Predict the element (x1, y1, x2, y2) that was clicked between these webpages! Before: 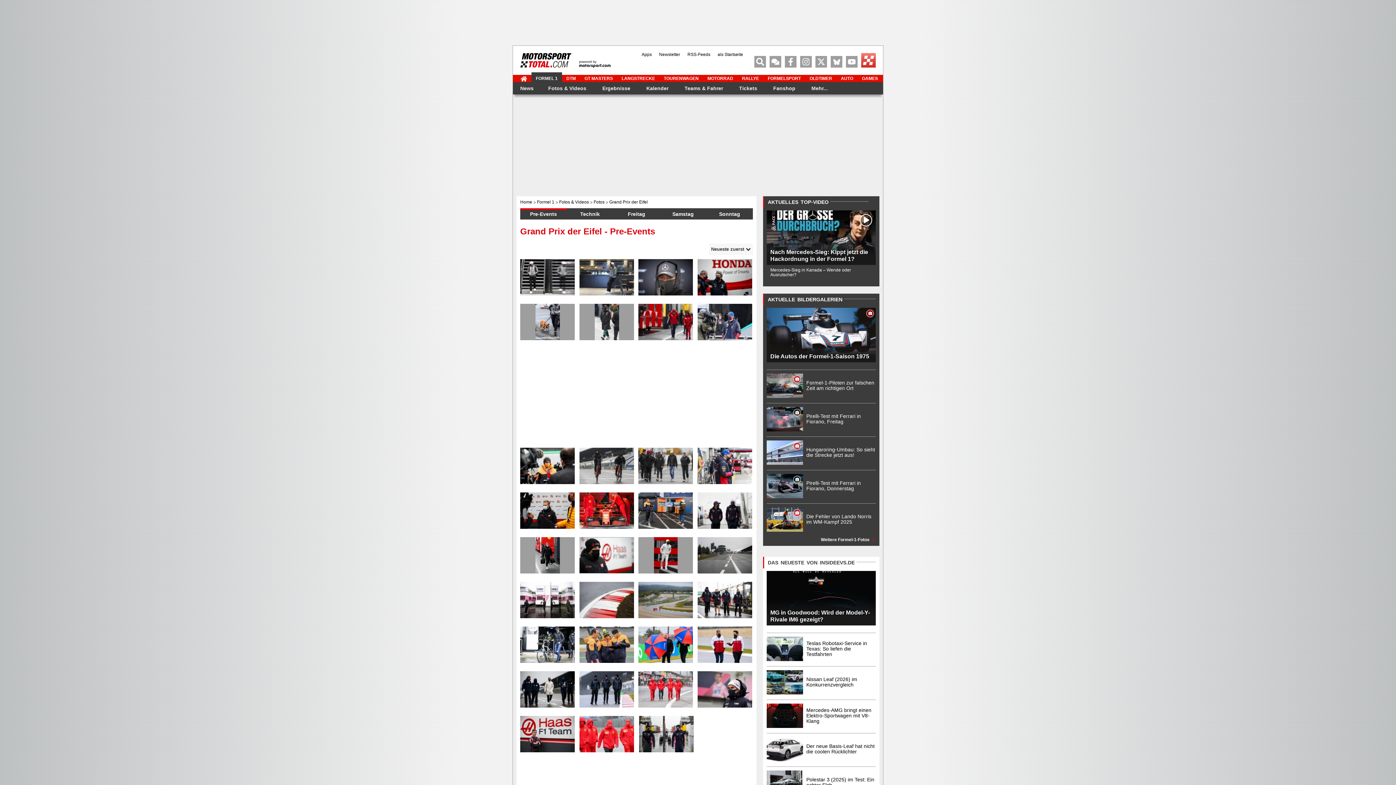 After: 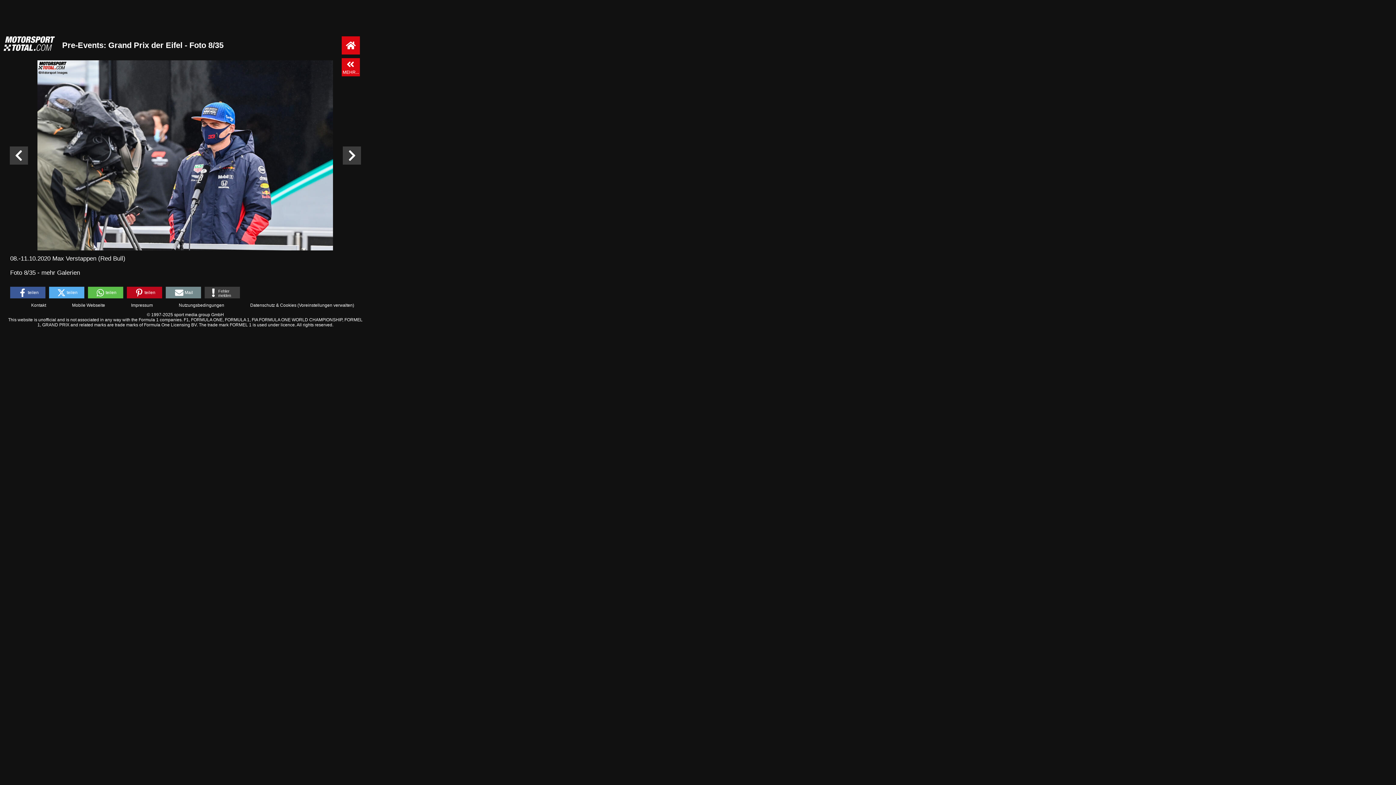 Action: bbox: (697, 318, 752, 324)